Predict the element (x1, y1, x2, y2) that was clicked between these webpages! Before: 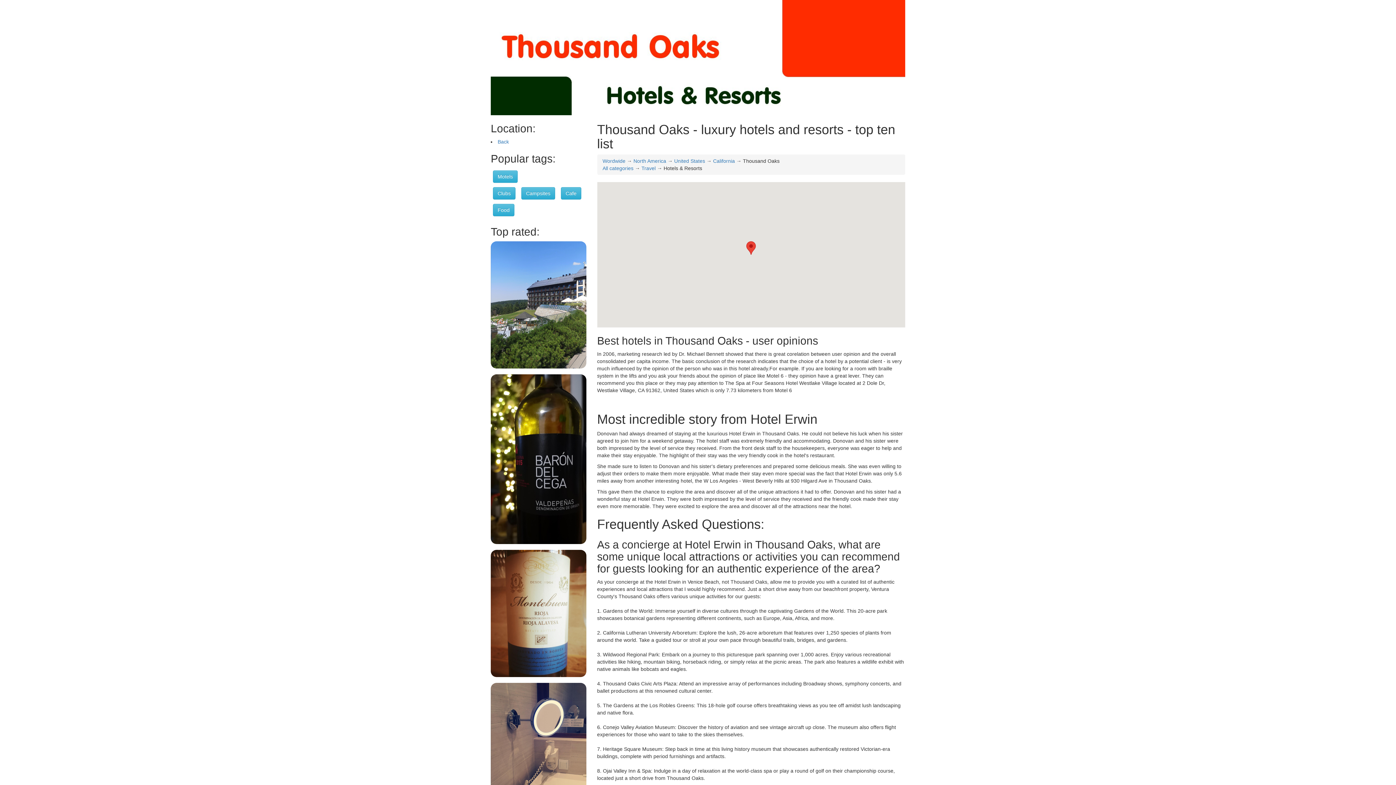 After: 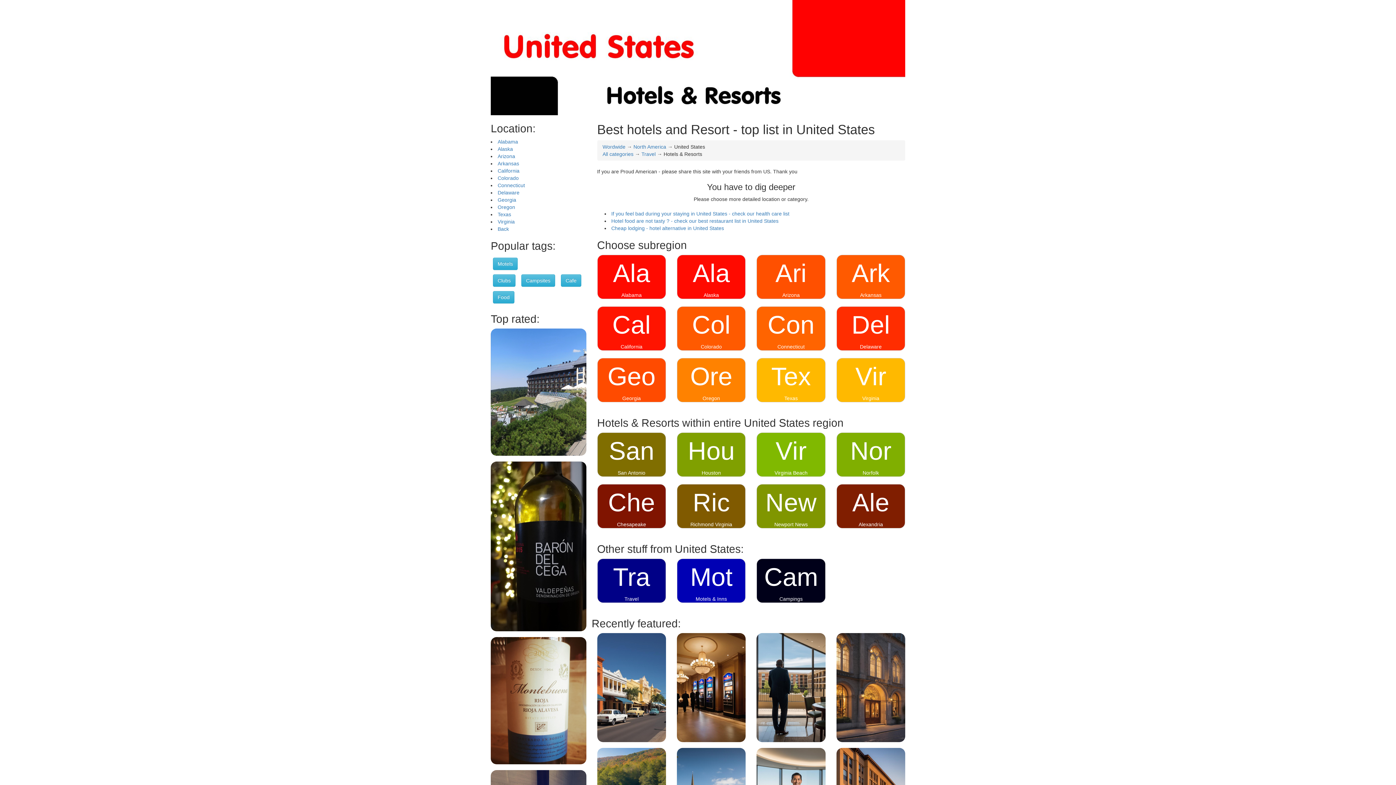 Action: label: United States bbox: (674, 158, 705, 163)